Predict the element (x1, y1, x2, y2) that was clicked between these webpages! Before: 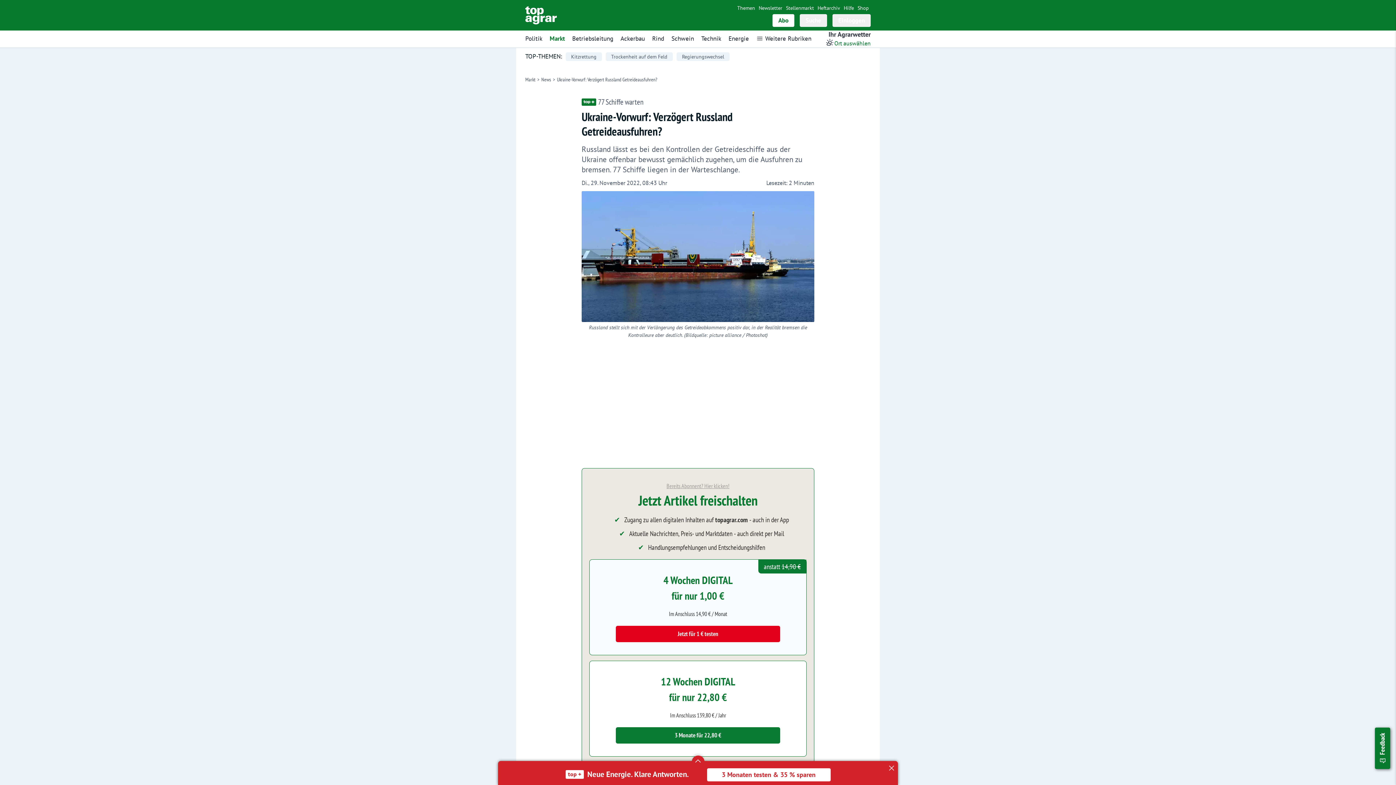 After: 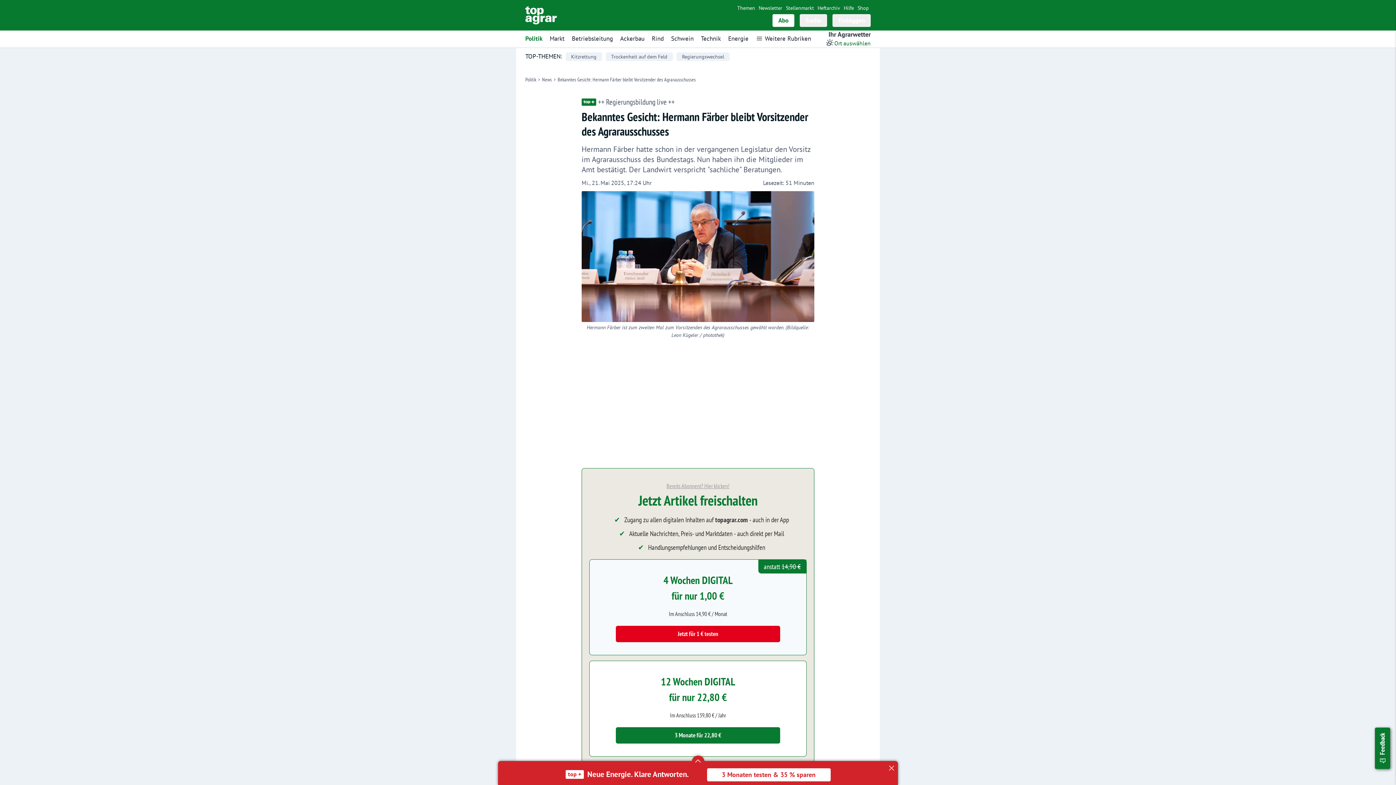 Action: label: Regierungswechsel bbox: (676, 52, 729, 60)